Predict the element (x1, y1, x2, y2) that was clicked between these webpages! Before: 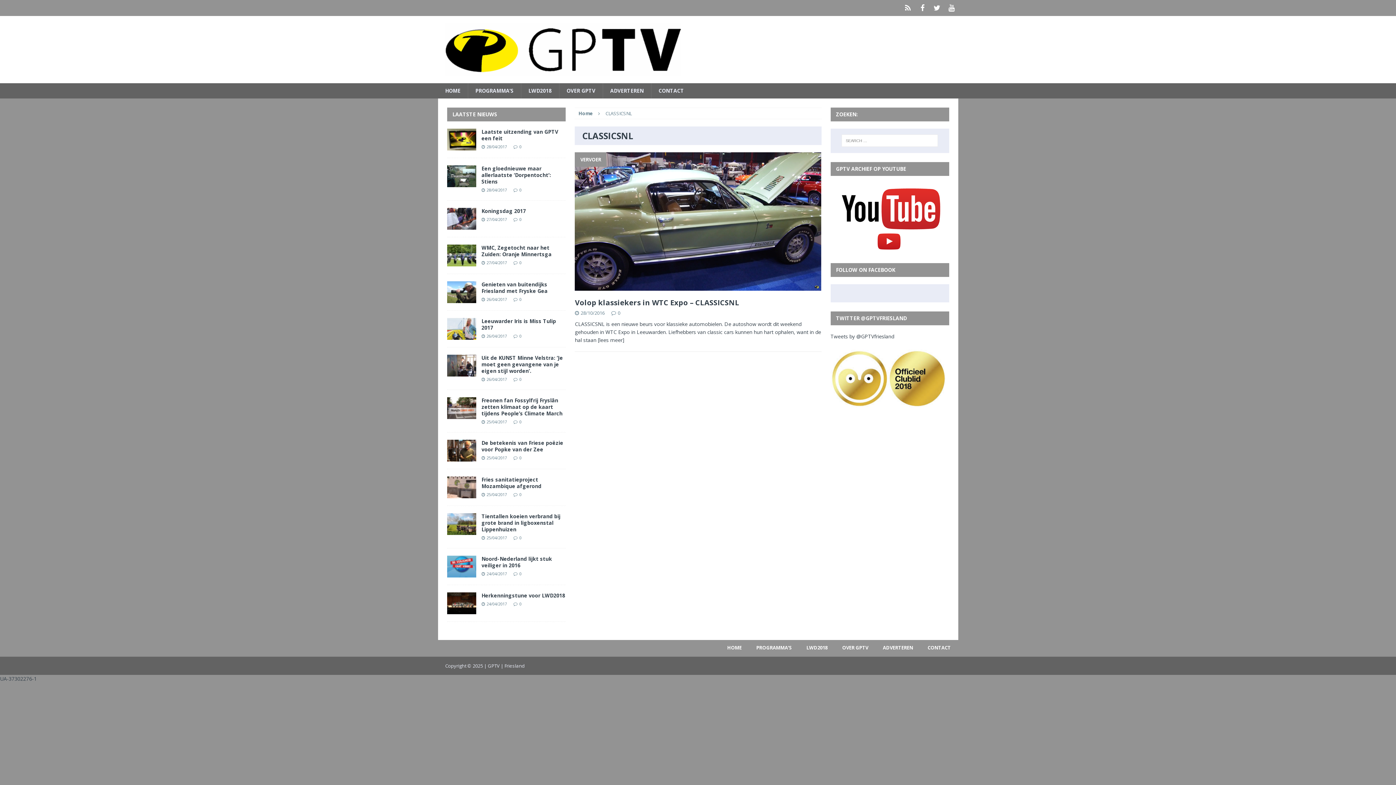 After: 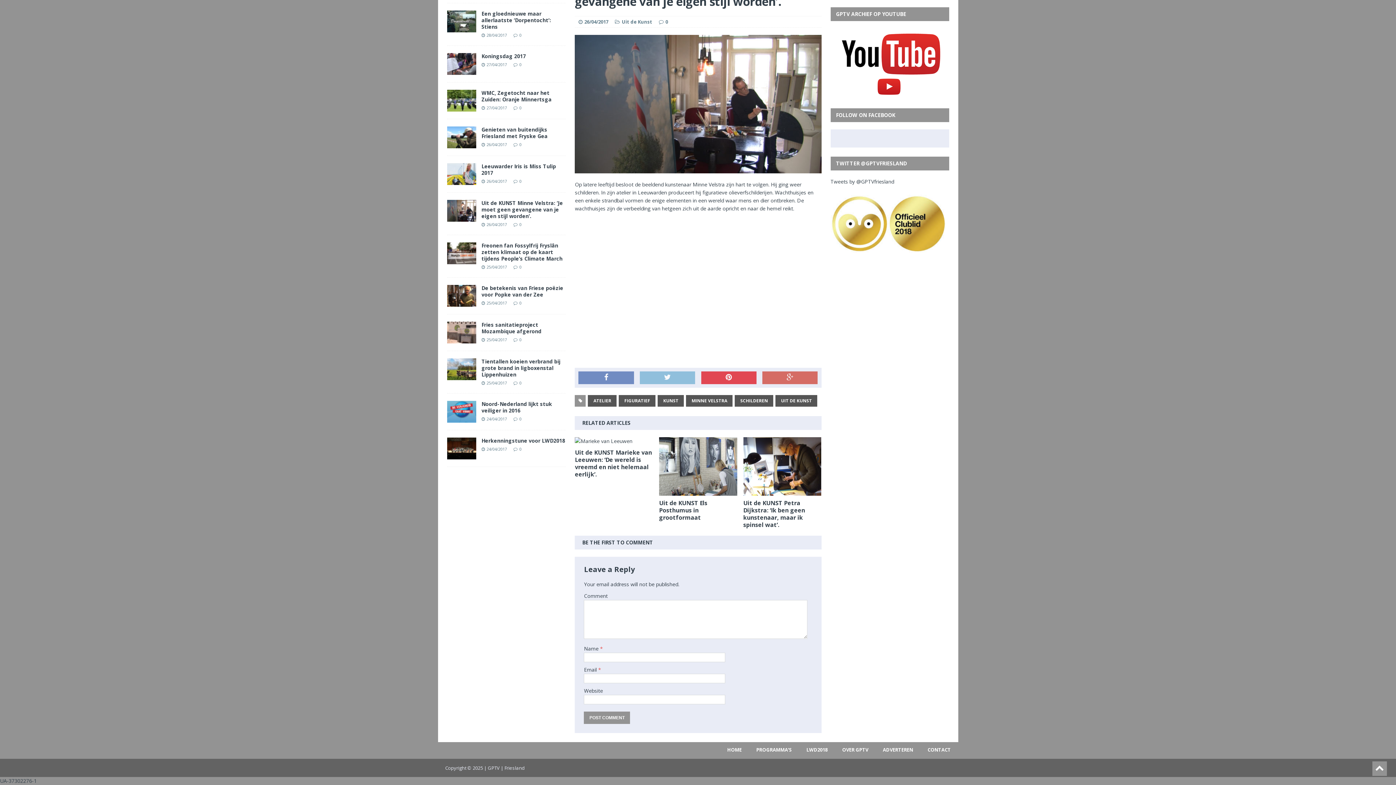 Action: label: 0 bbox: (519, 376, 521, 382)